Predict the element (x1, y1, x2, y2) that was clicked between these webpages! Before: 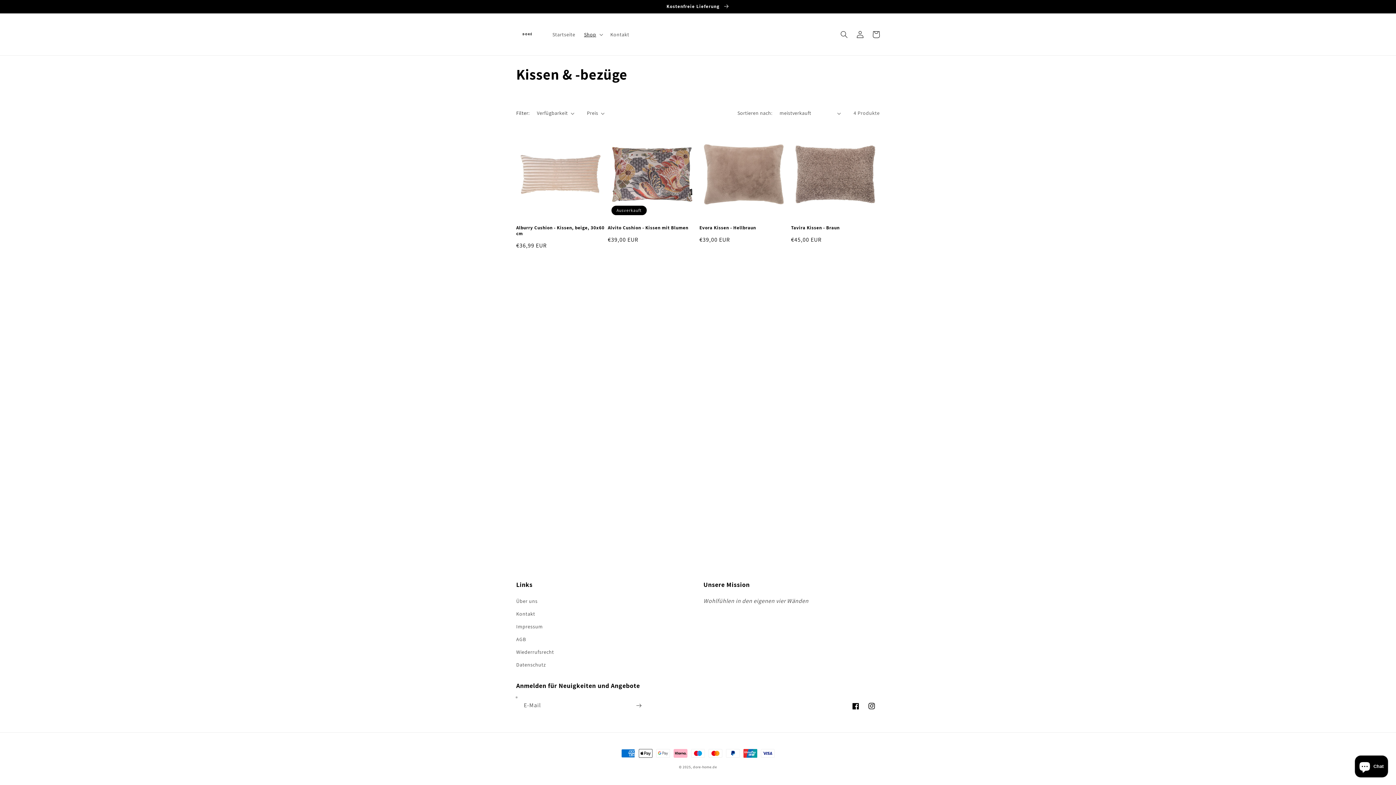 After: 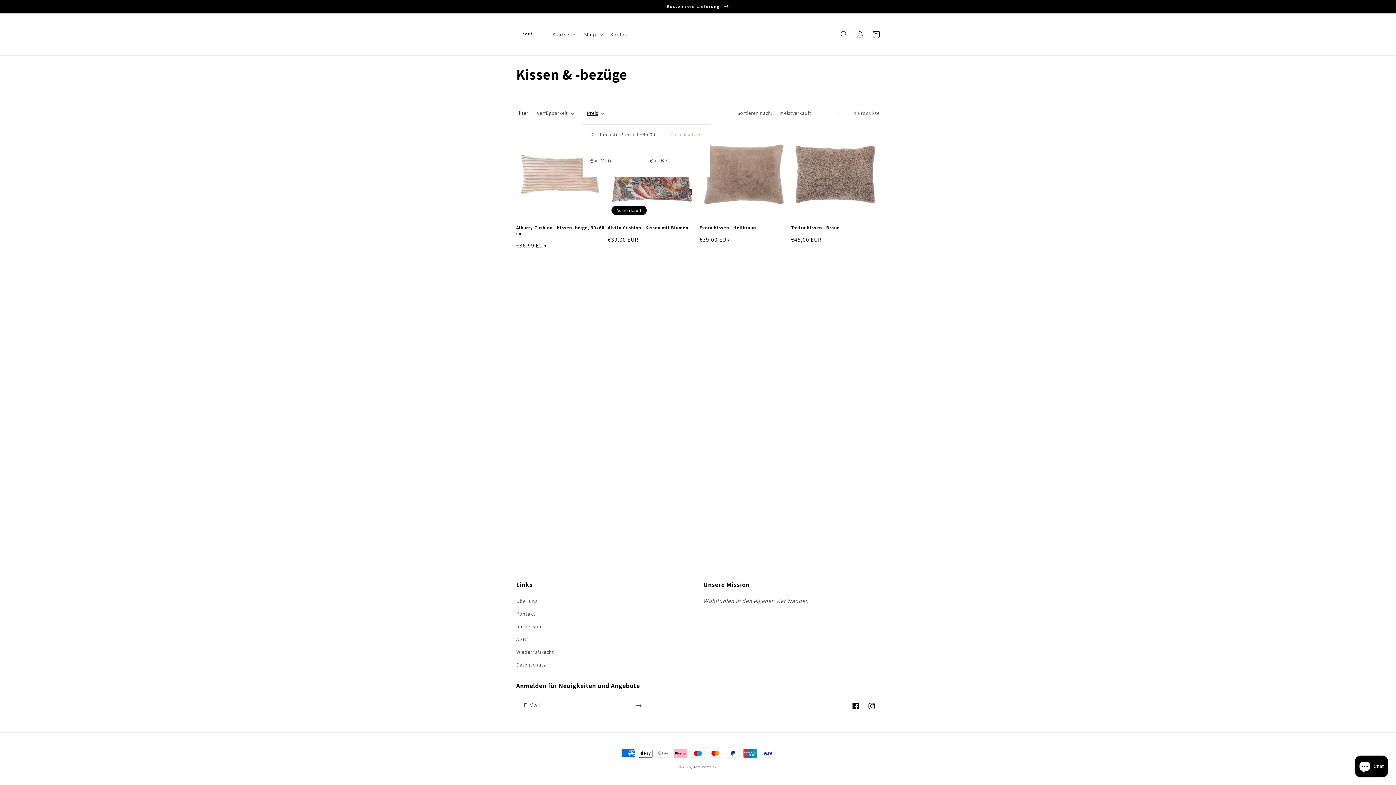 Action: bbox: (587, 109, 604, 117) label: Preis